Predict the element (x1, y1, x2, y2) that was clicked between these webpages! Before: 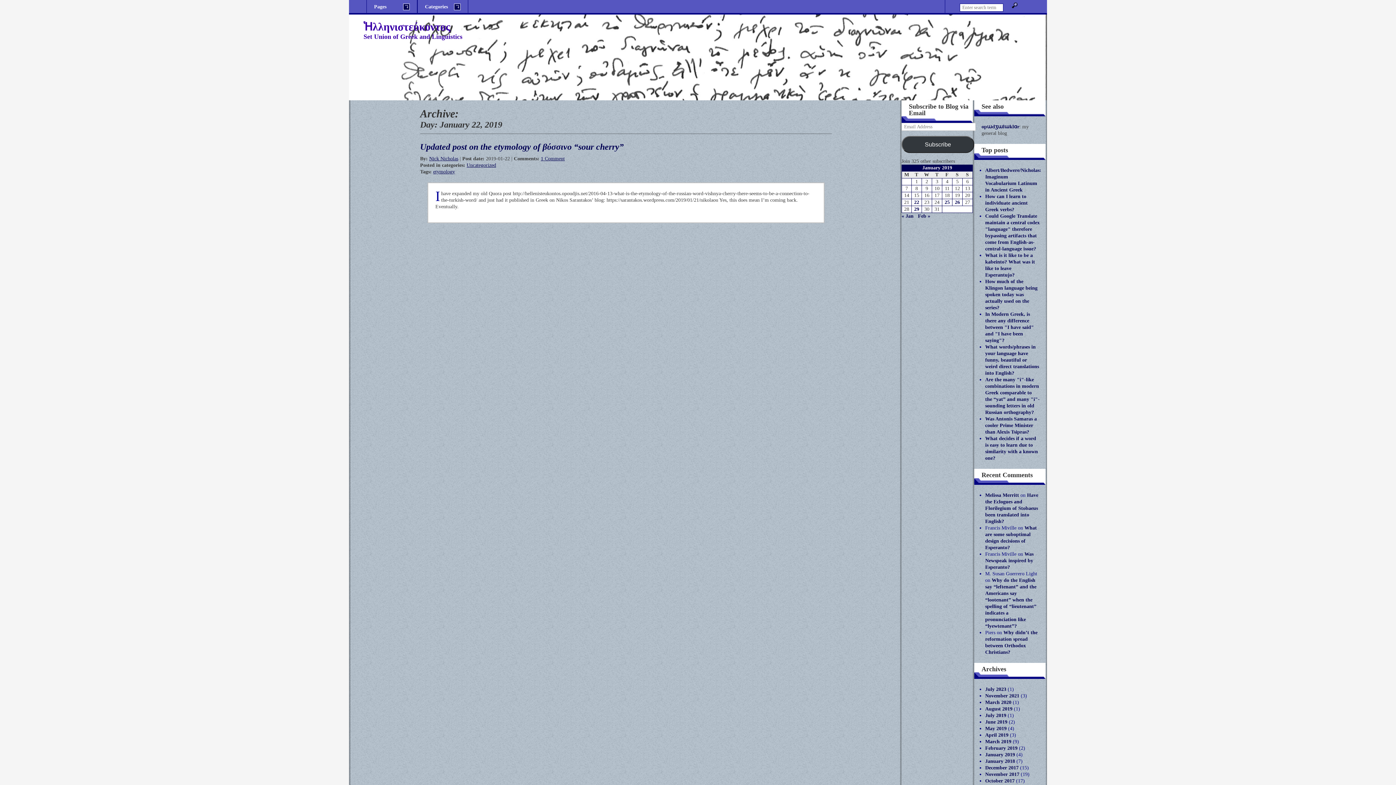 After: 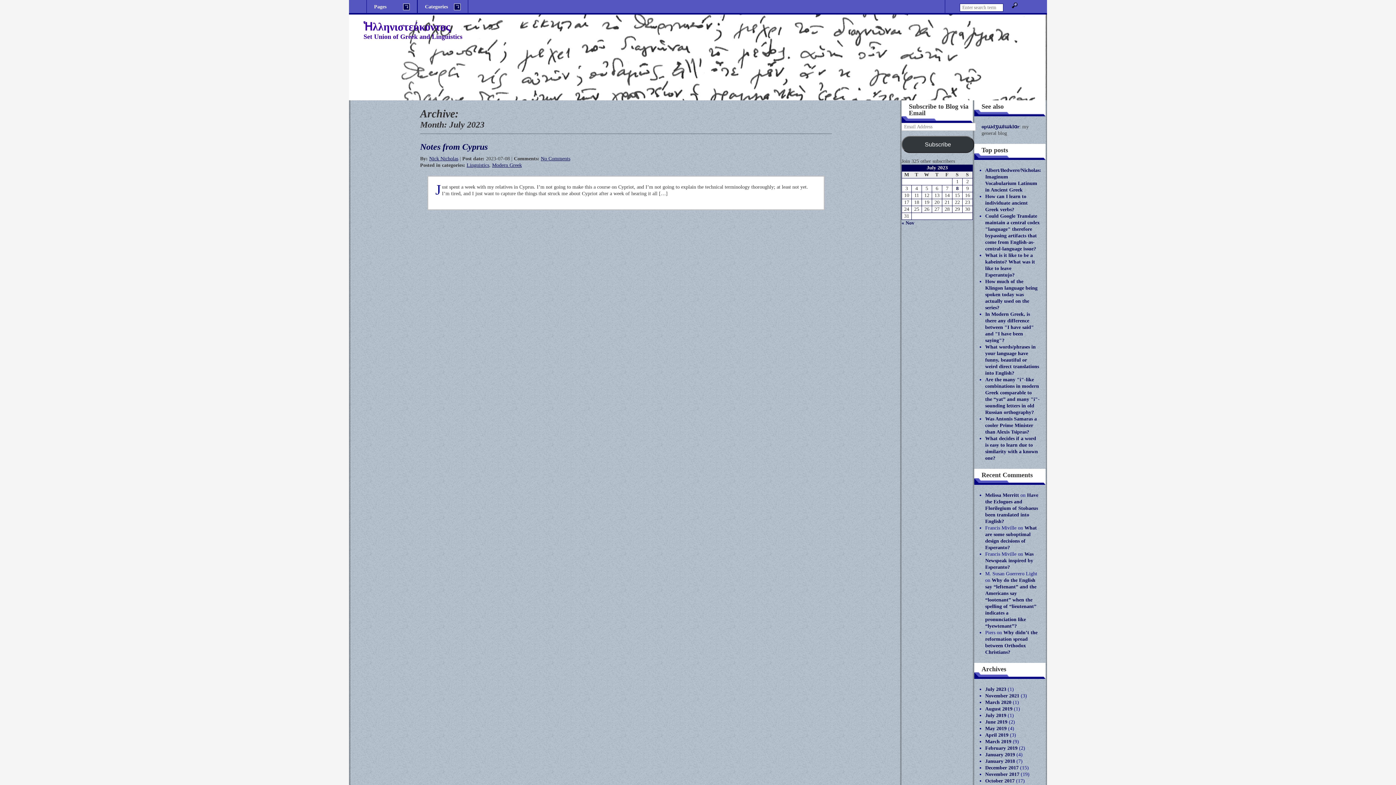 Action: label: July 2023 bbox: (985, 686, 1006, 692)